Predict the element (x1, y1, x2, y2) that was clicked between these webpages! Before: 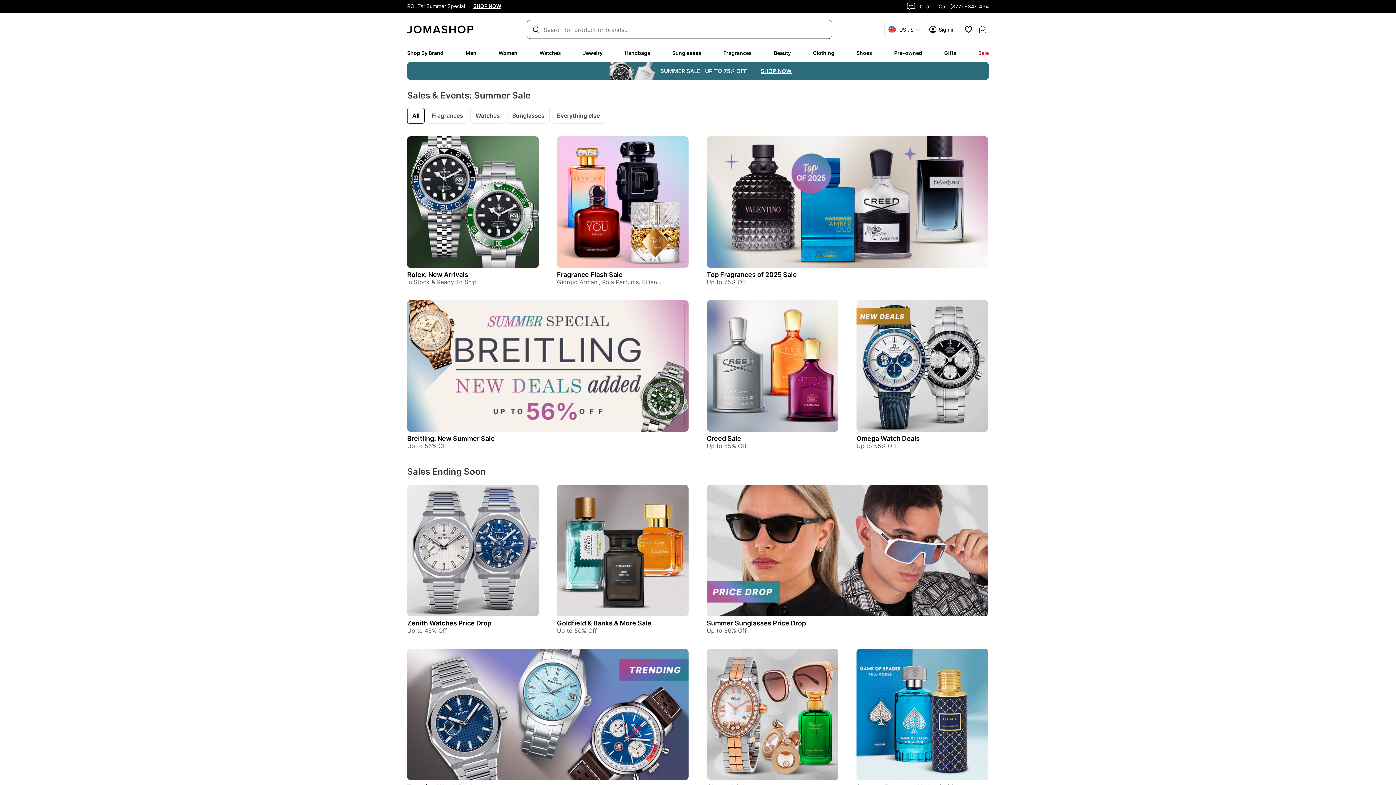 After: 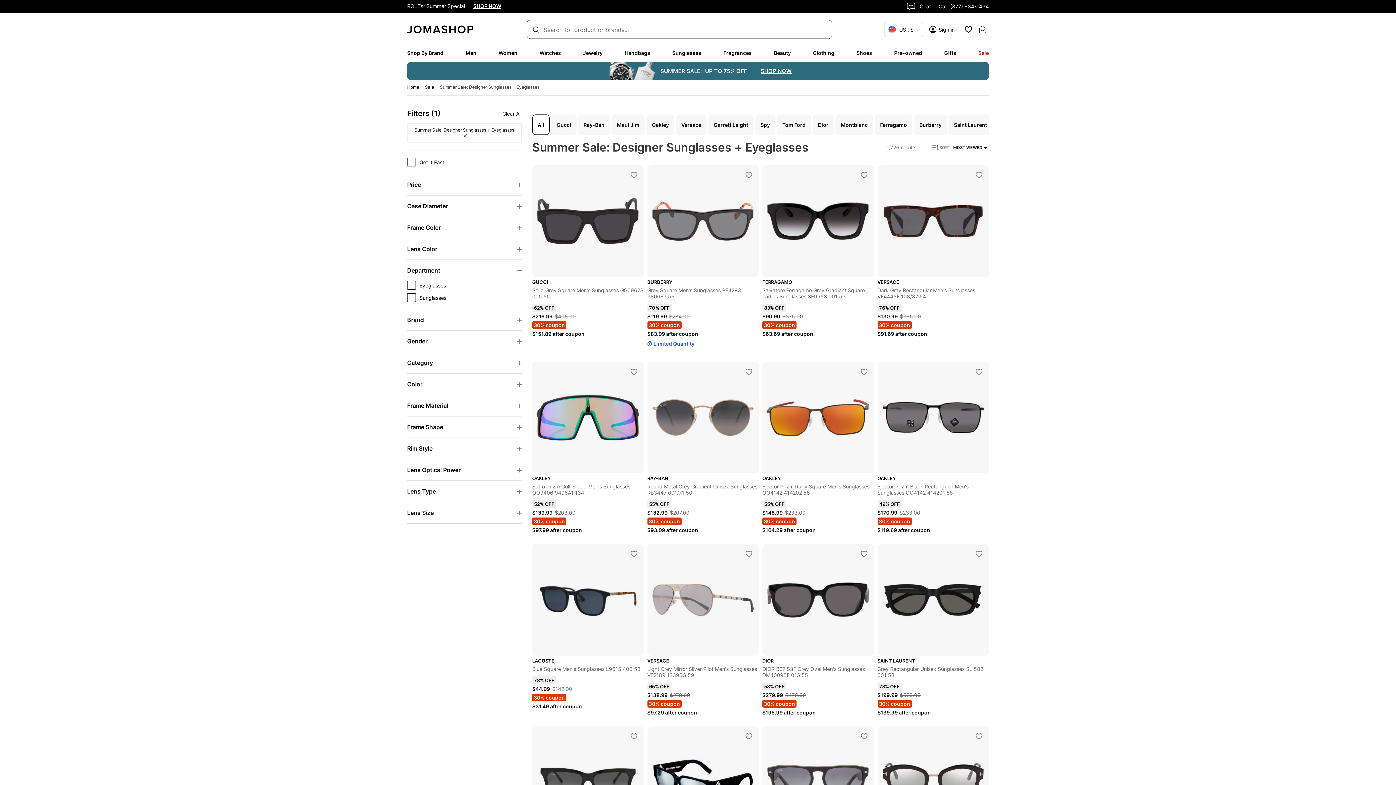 Action: label: Summer Sunglasses Price Drop bbox: (706, 619, 806, 627)